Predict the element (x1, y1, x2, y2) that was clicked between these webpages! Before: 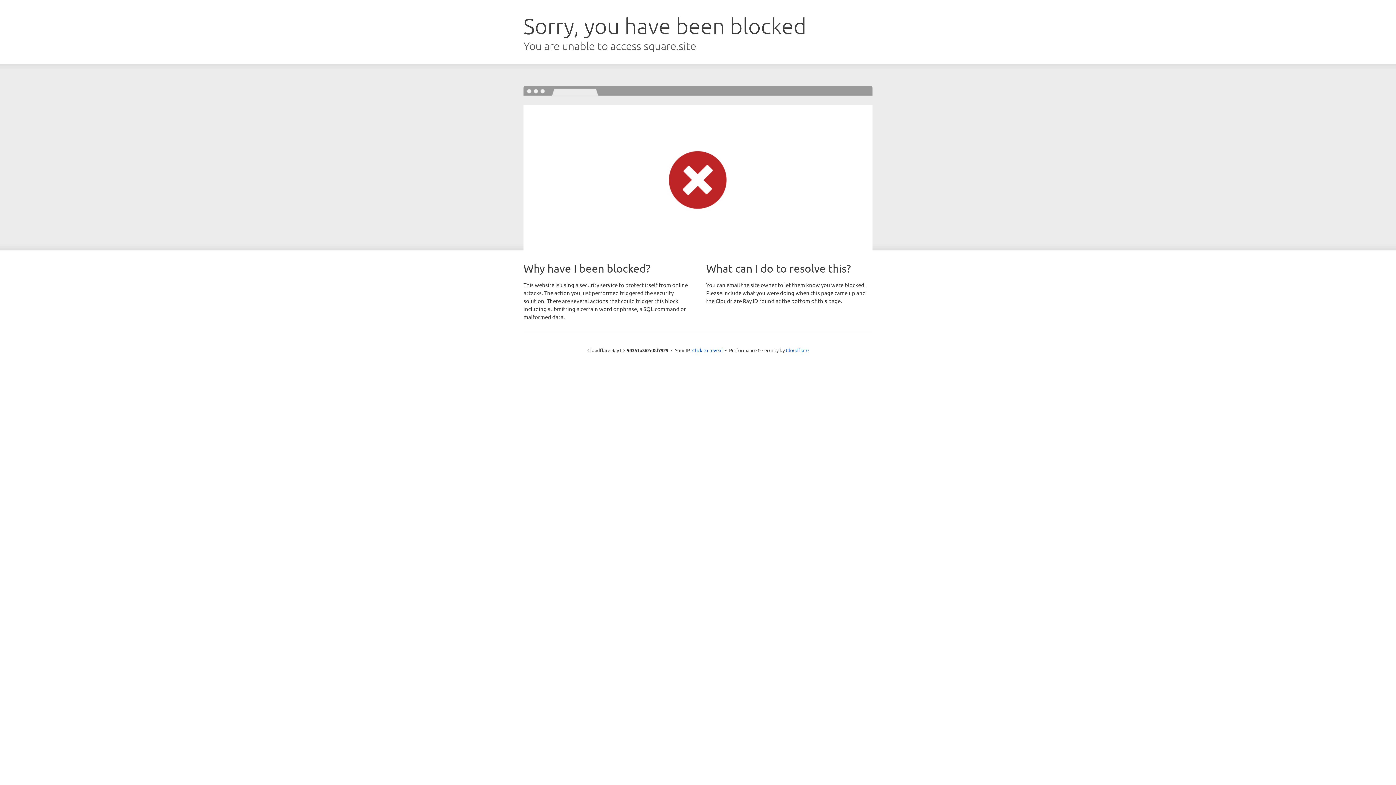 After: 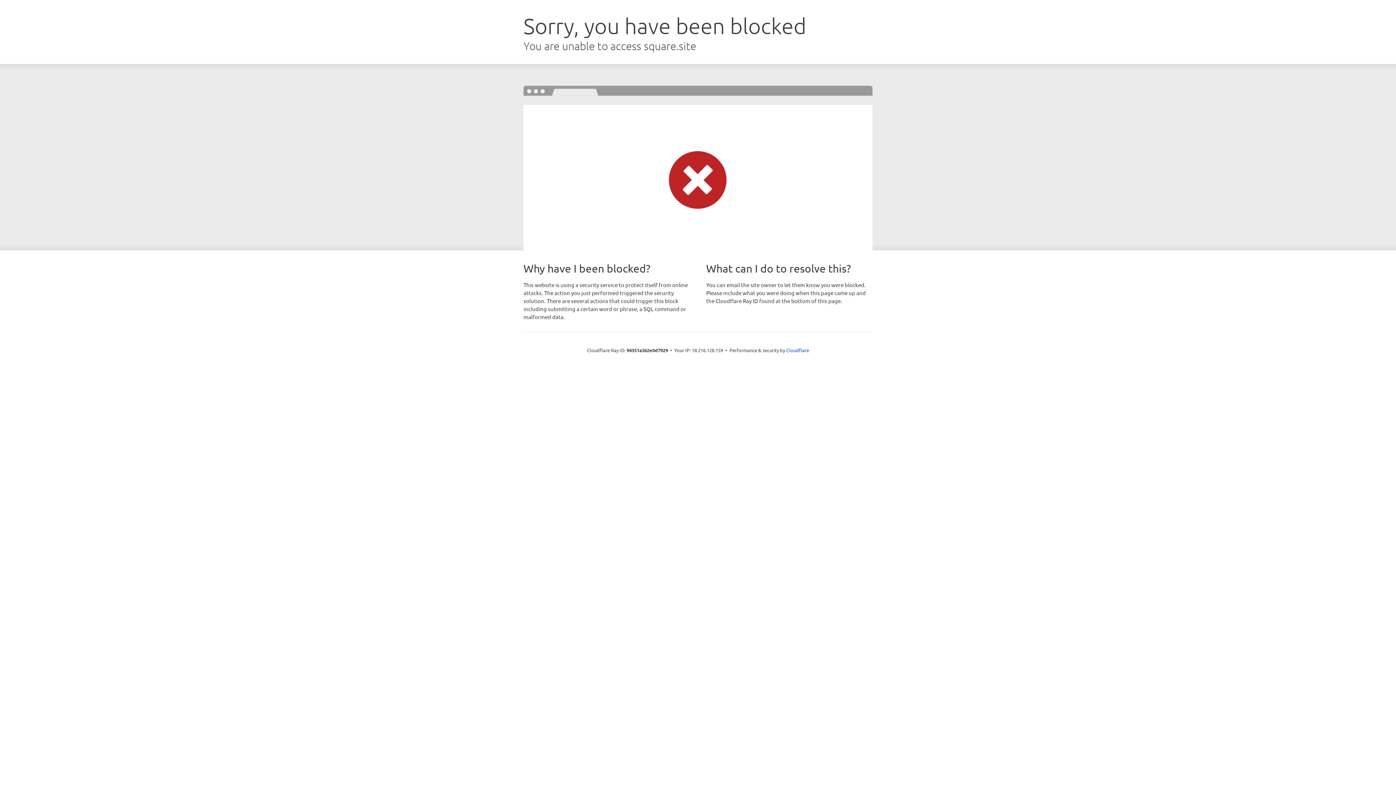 Action: label: Click to reveal bbox: (692, 346, 722, 353)